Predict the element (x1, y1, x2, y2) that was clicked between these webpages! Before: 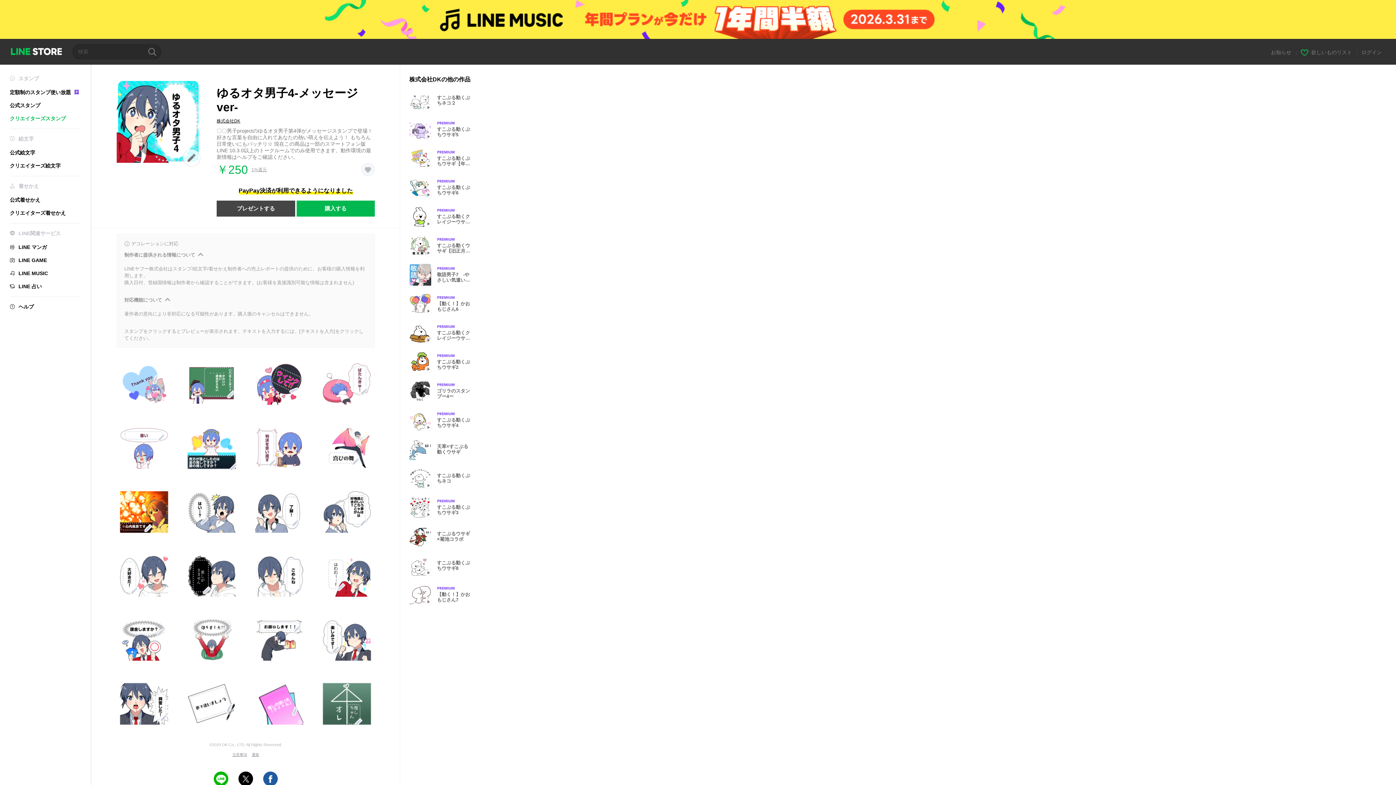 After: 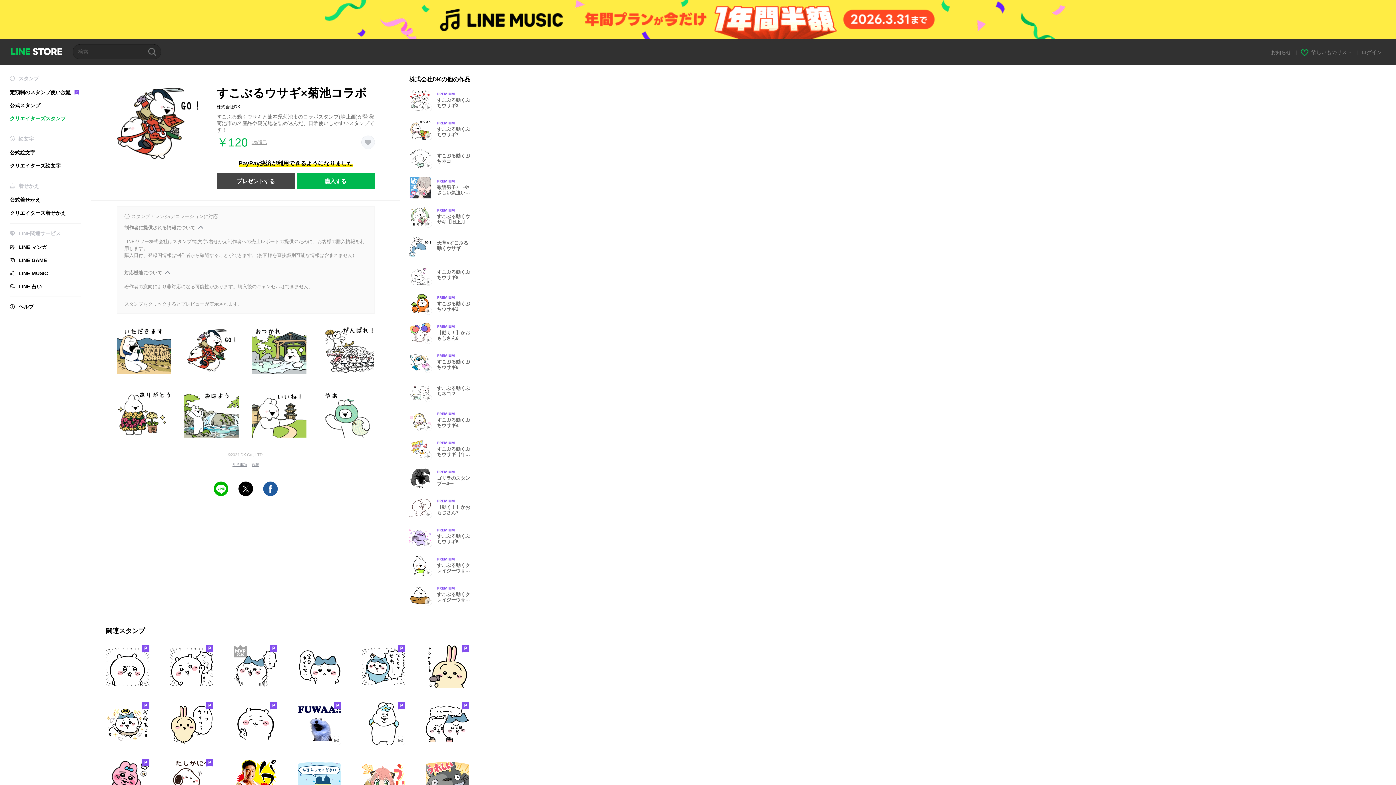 Action: label: すこぶるウサギ×菊池コラボ bbox: (409, 525, 477, 547)